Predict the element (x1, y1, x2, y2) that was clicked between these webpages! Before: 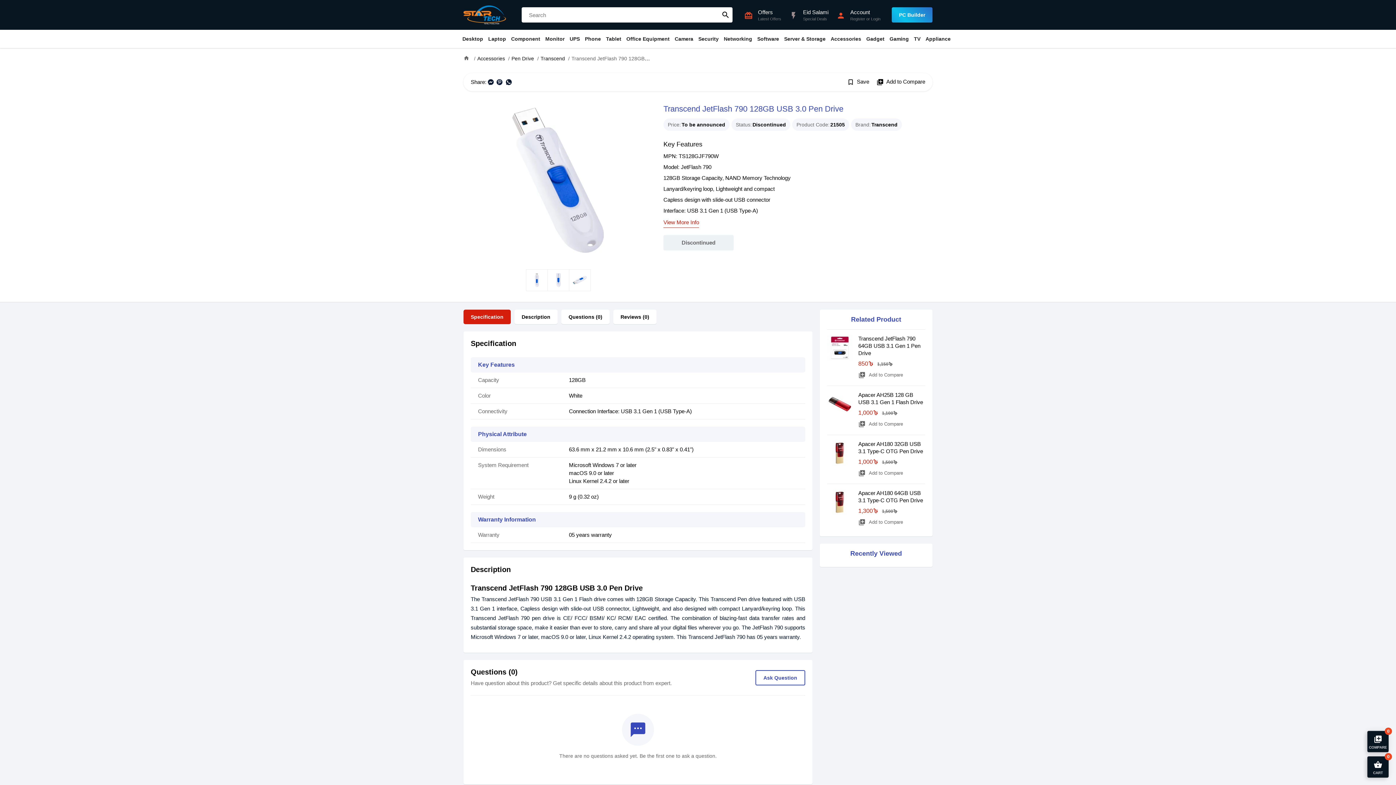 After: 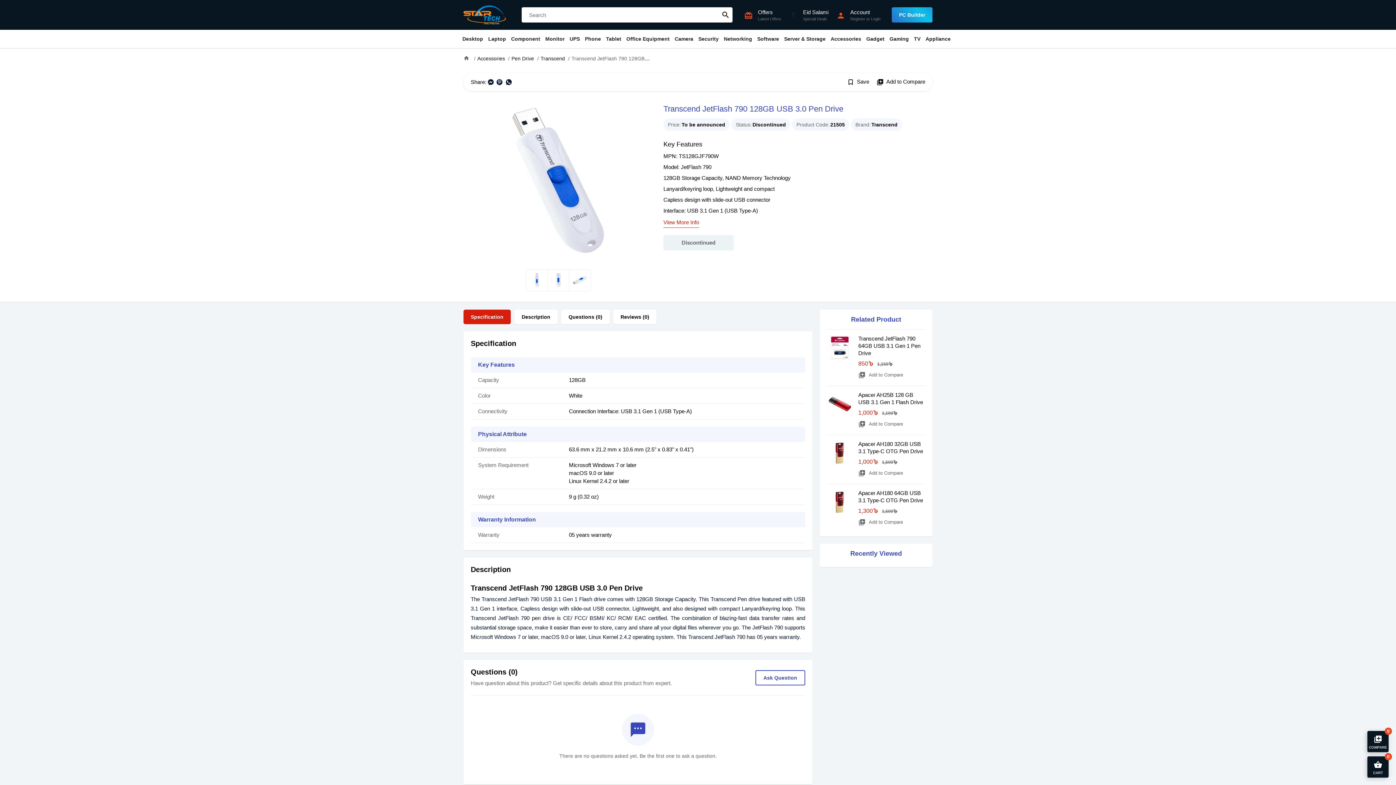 Action: bbox: (571, 55, 689, 61) label: Transcend JetFlash 790 128GB USB 3.0 Pen Drive